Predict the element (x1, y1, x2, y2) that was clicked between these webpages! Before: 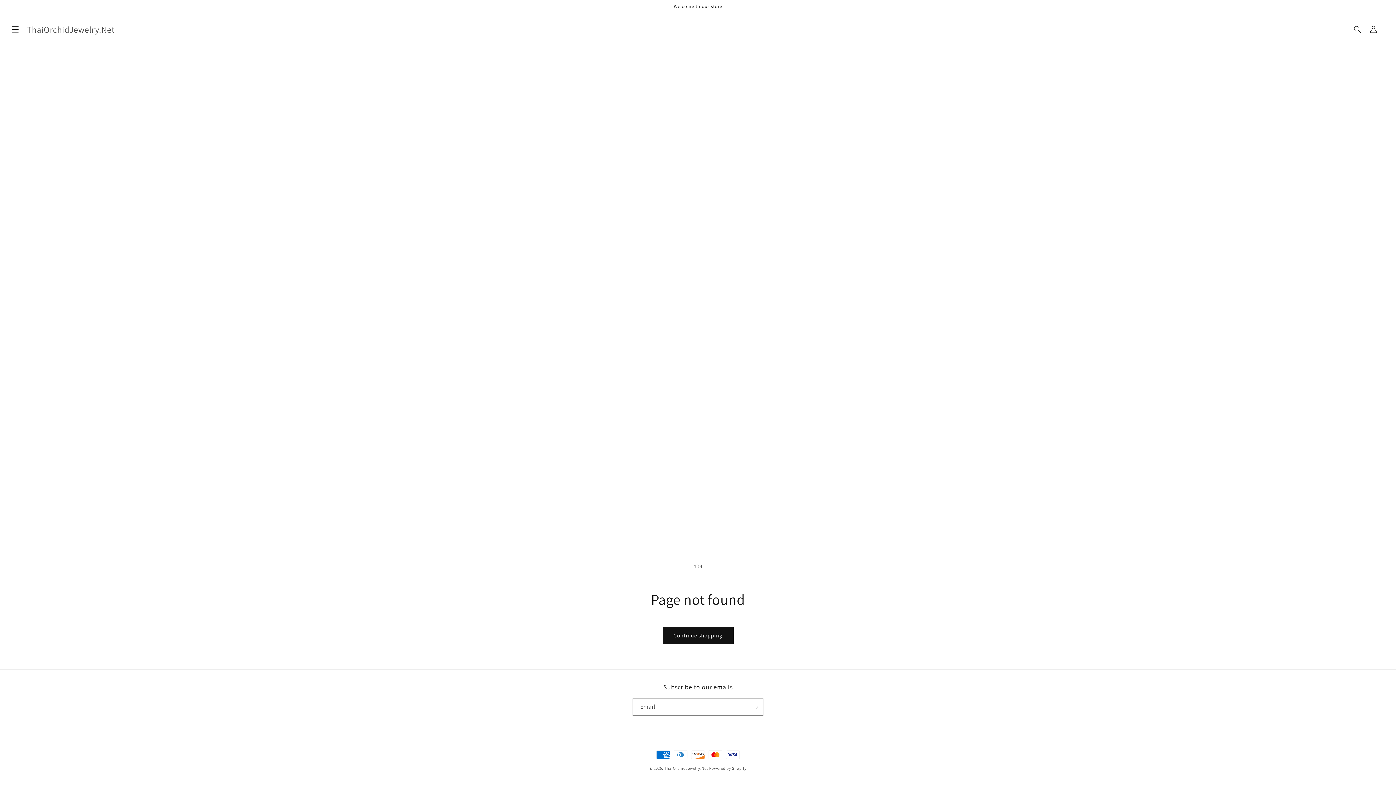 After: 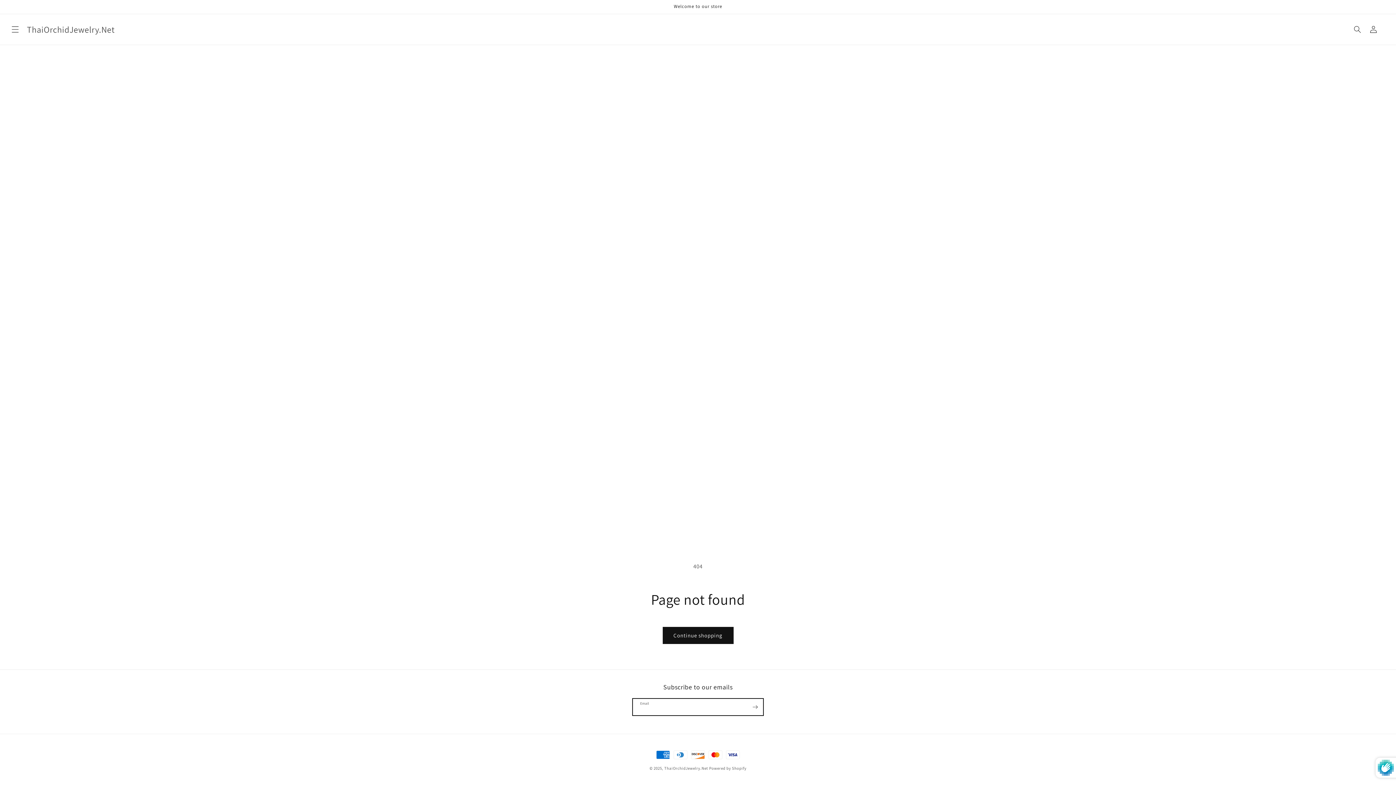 Action: label: Subscribe bbox: (747, 698, 763, 716)